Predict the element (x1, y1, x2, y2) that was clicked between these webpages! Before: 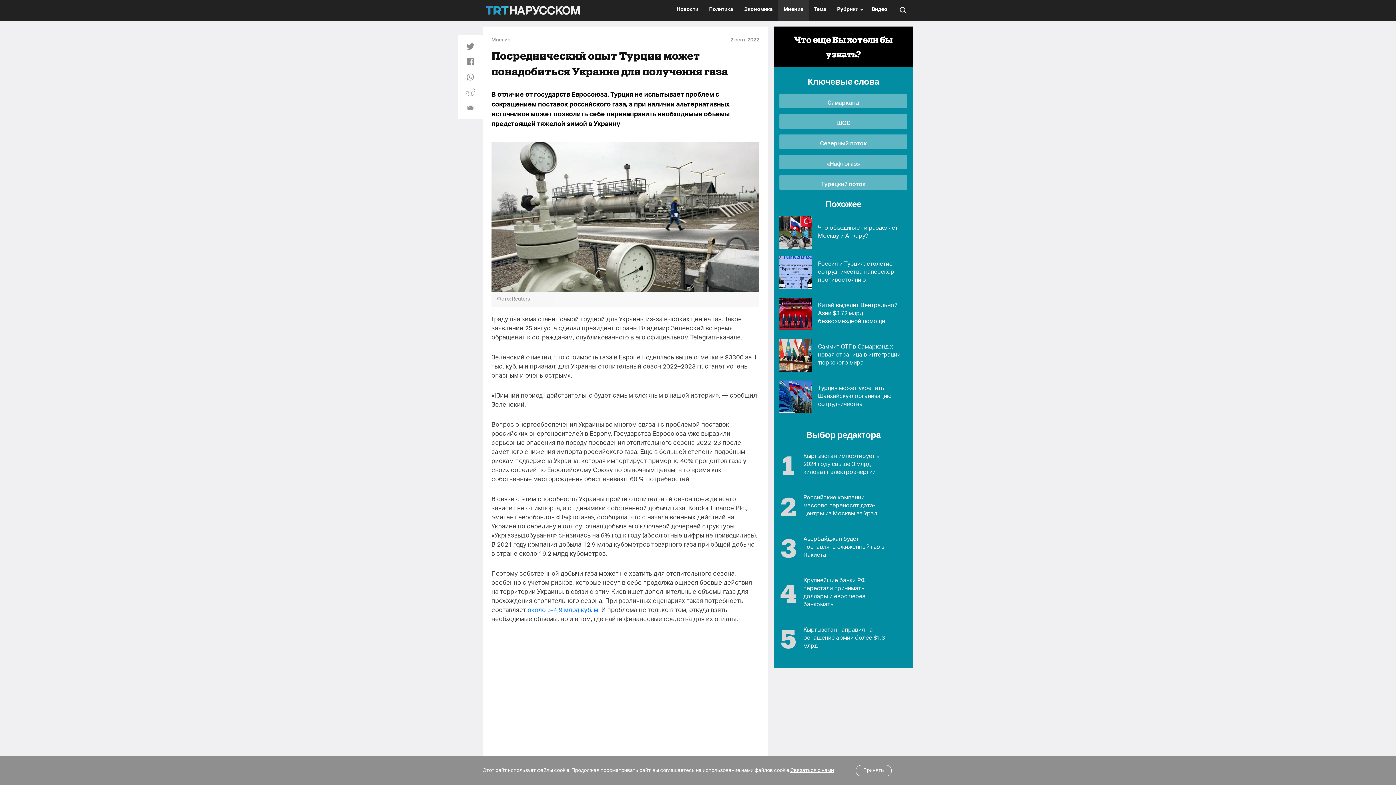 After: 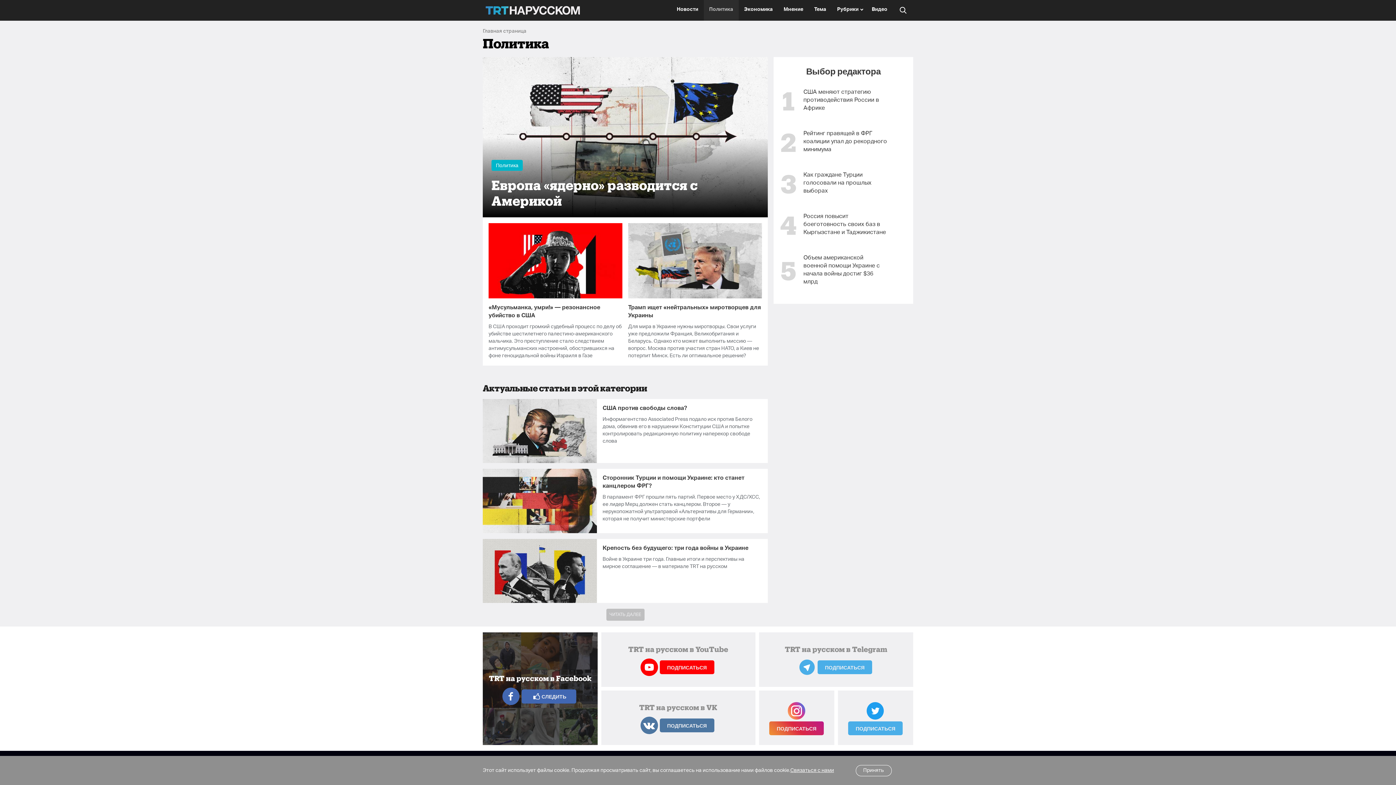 Action: label: Политика bbox: (703, 0, 738, 20)